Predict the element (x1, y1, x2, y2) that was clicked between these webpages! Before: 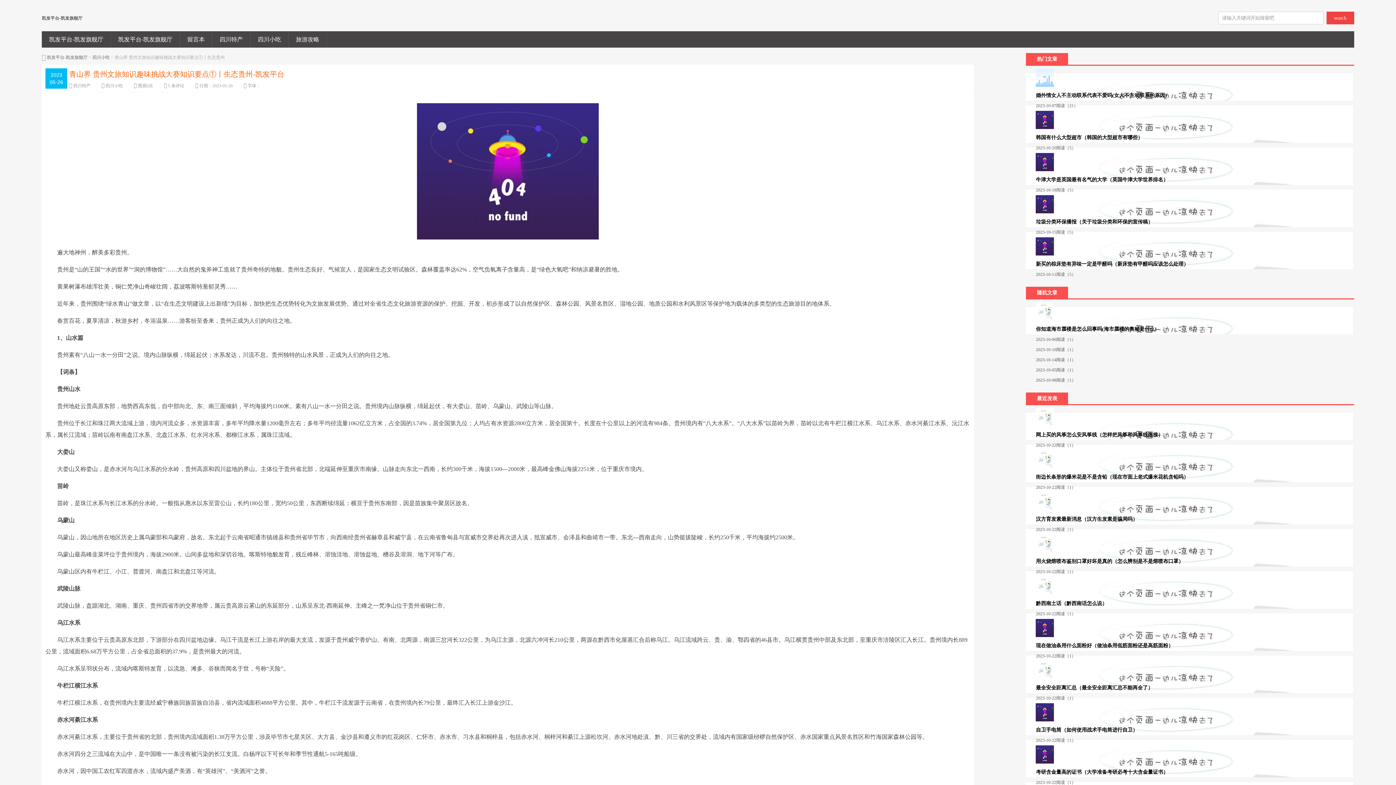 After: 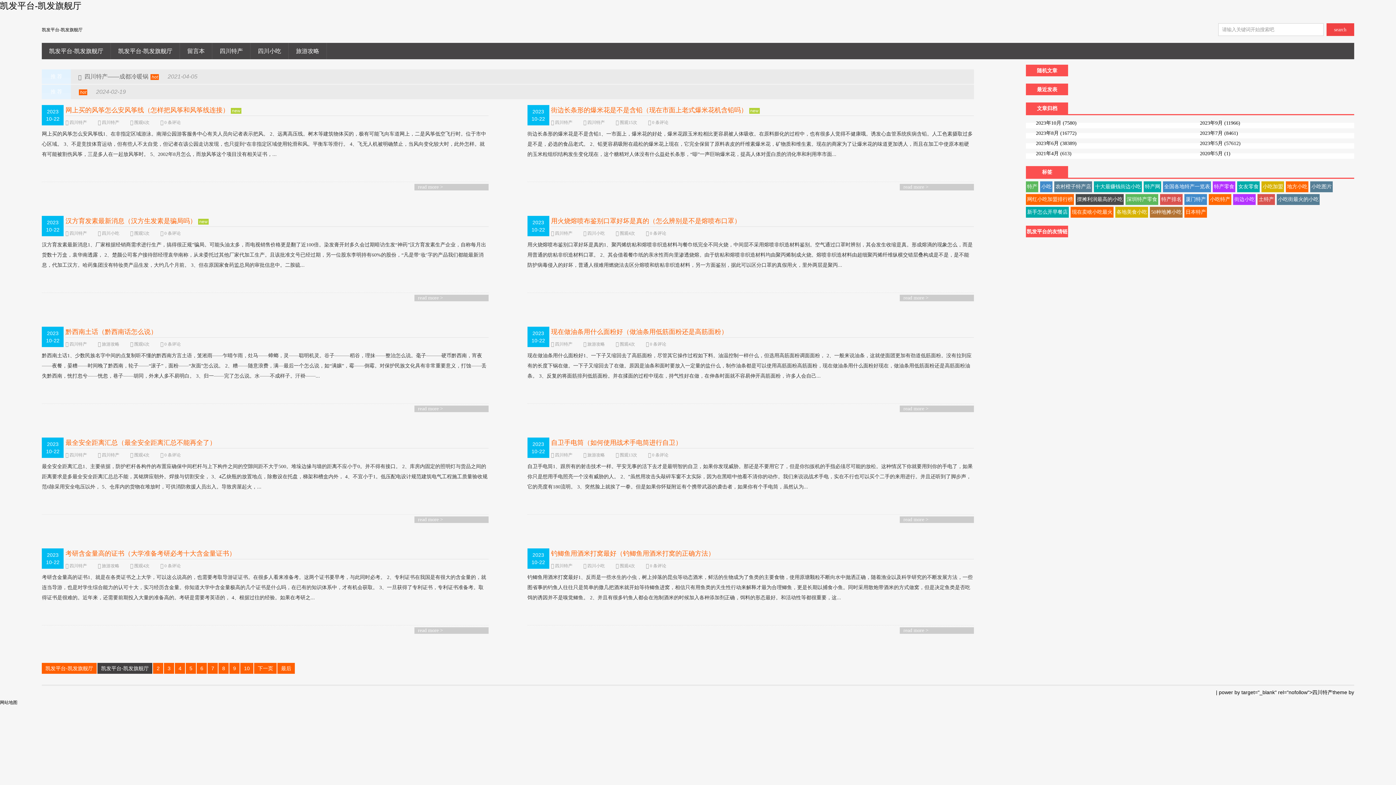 Action: bbox: (41, 31, 110, 47) label: 凯发平台-凯发旗舰厅